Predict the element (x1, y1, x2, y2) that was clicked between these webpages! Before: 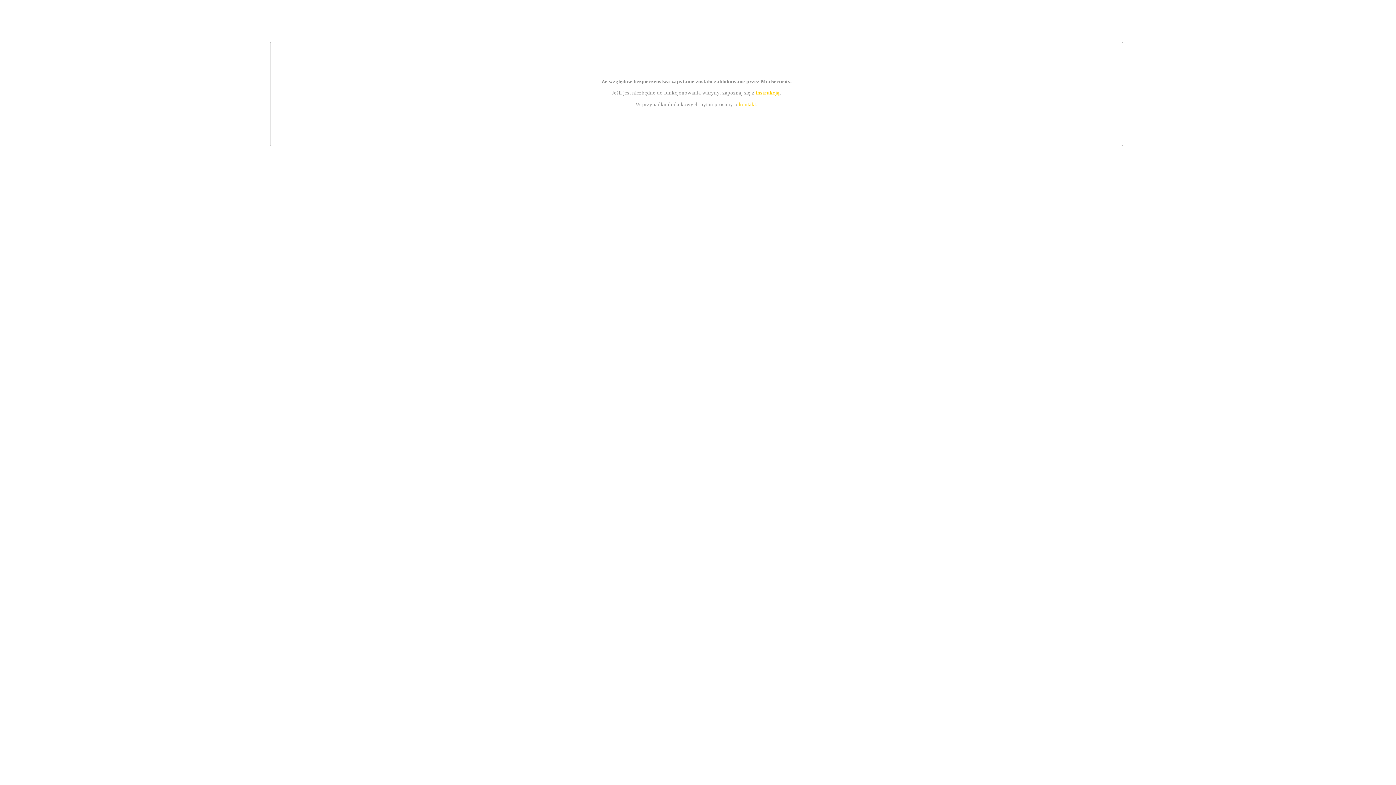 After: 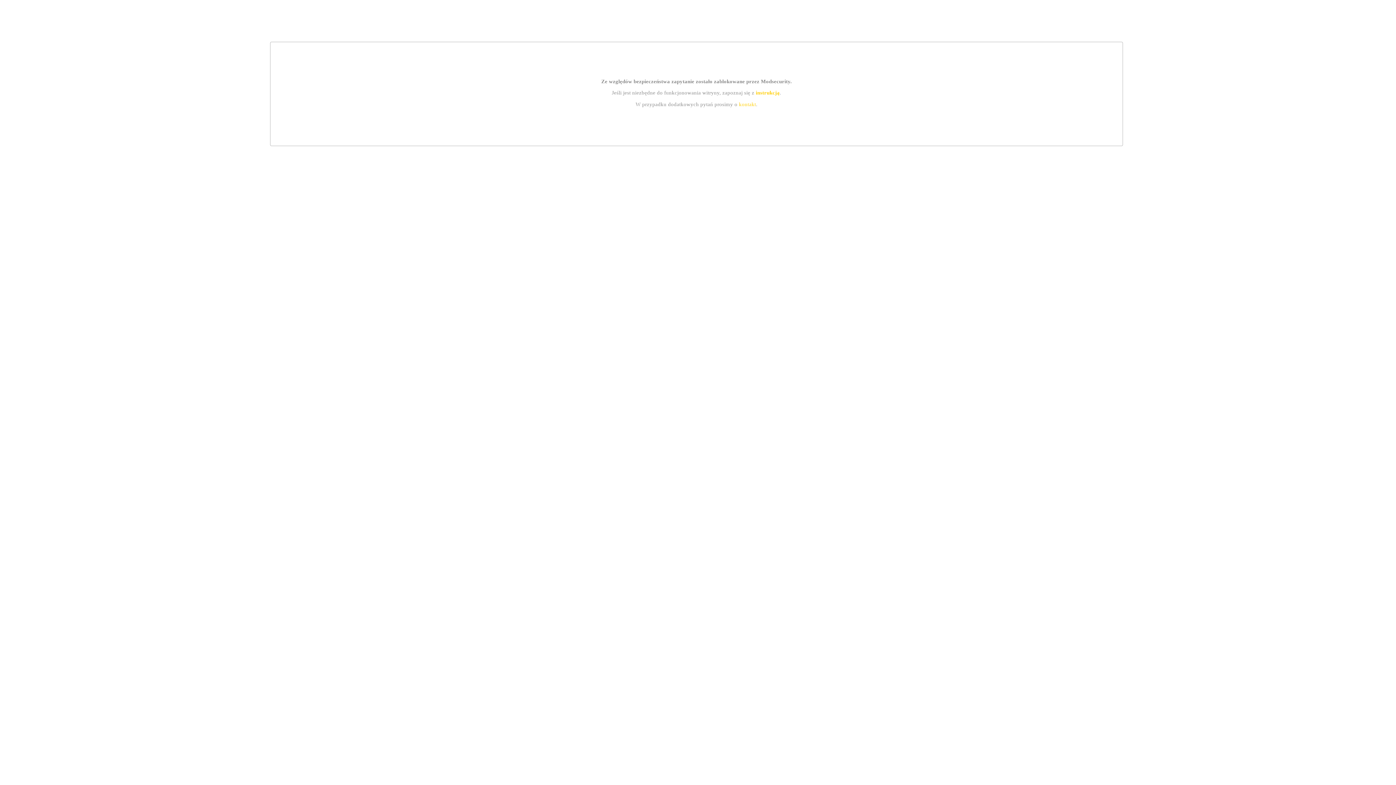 Action: bbox: (739, 101, 756, 107) label: kontakt